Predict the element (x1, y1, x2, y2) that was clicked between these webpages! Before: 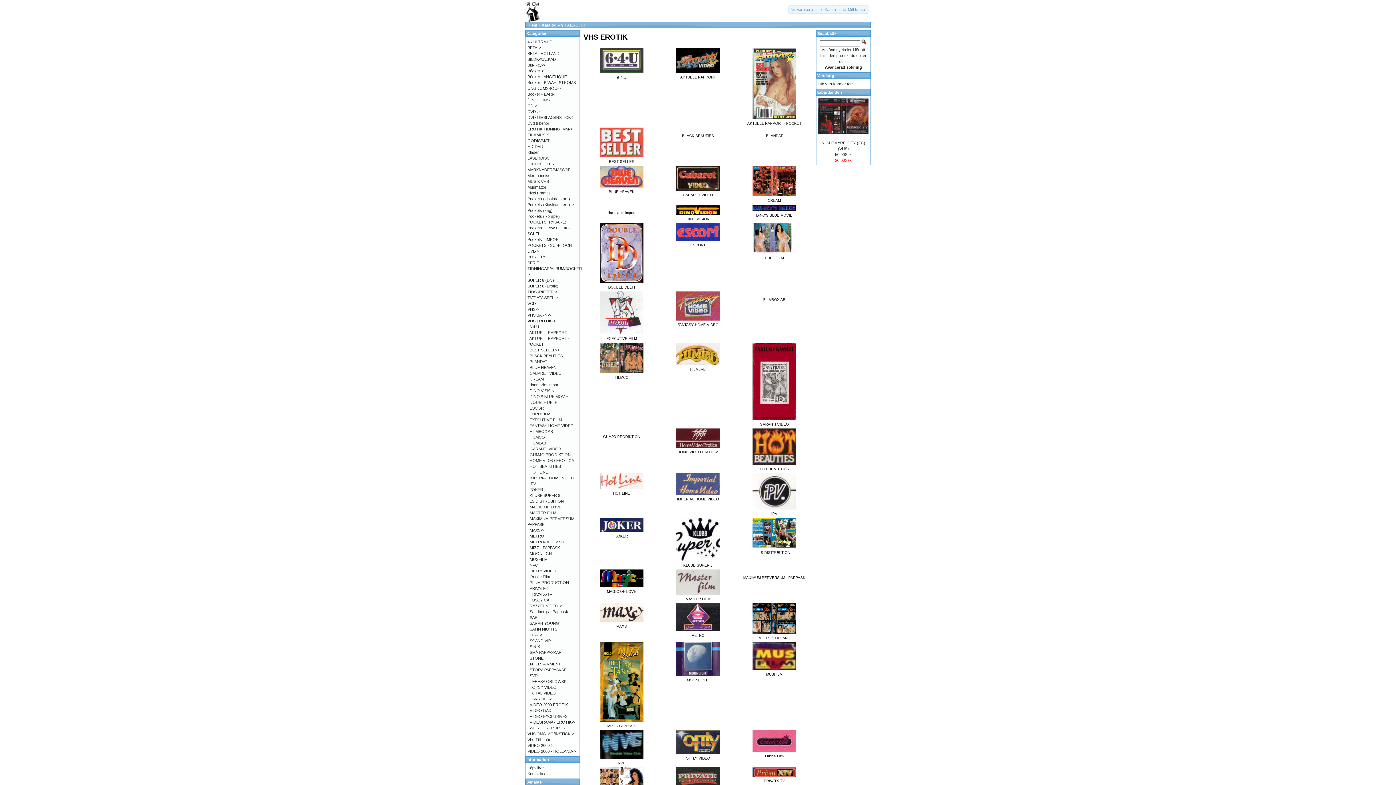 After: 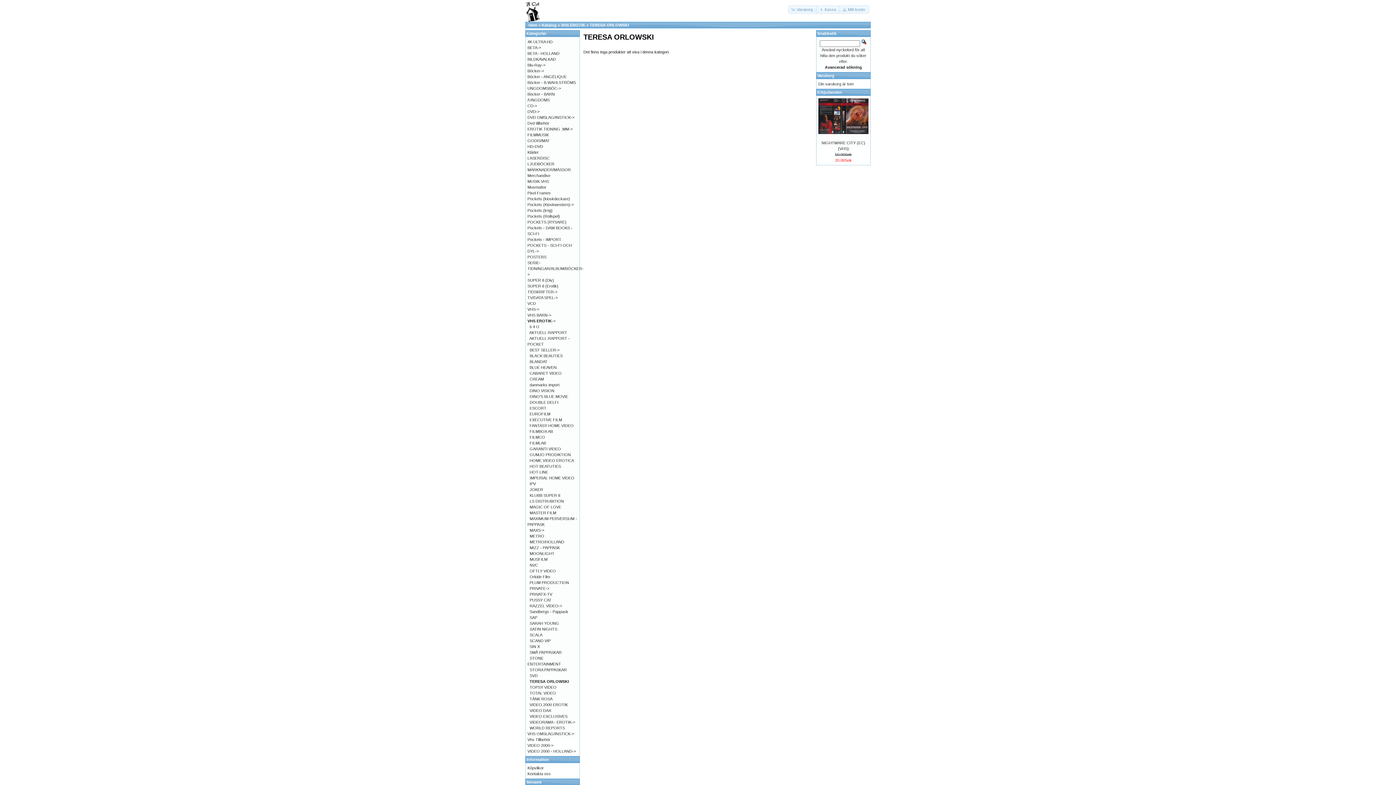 Action: bbox: (529, 679, 567, 684) label: TERESA ORLOWSKI